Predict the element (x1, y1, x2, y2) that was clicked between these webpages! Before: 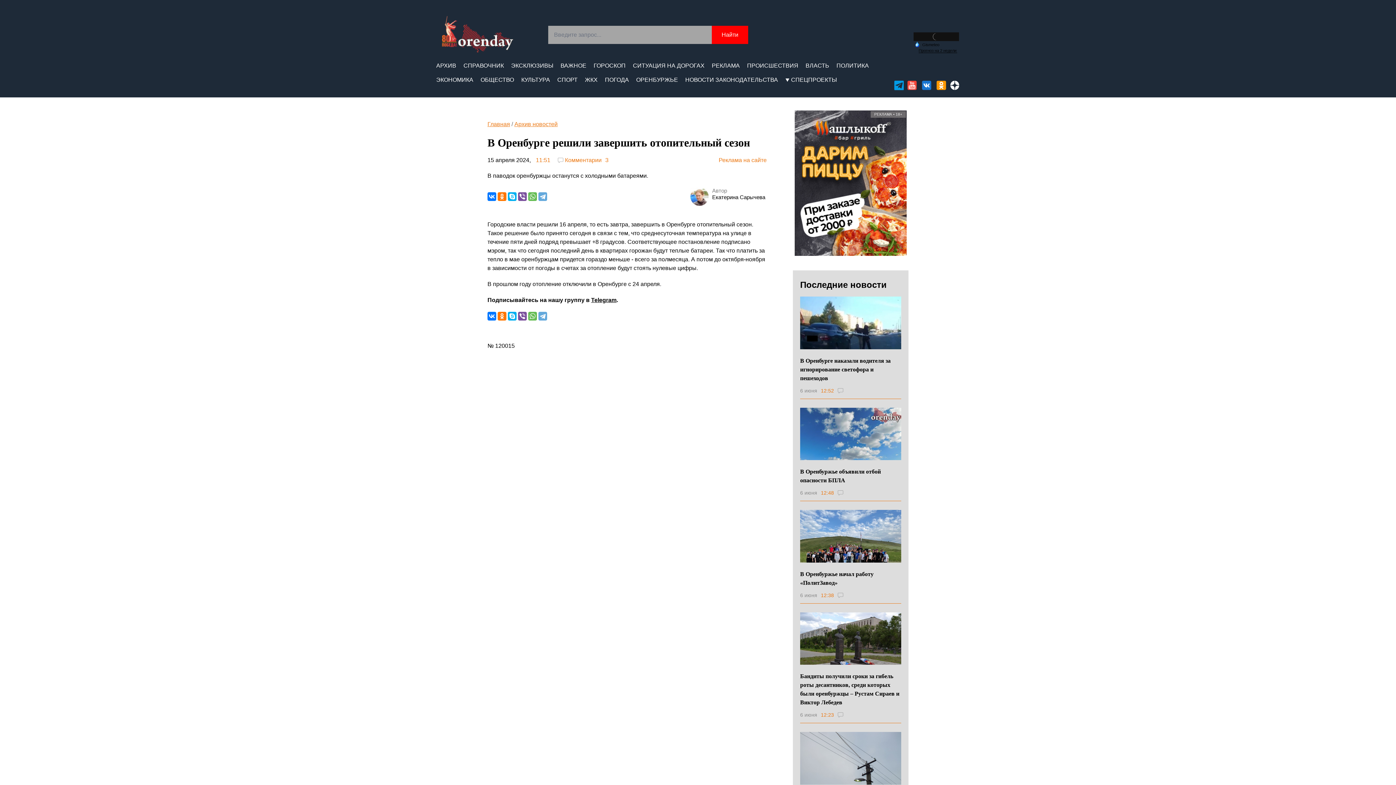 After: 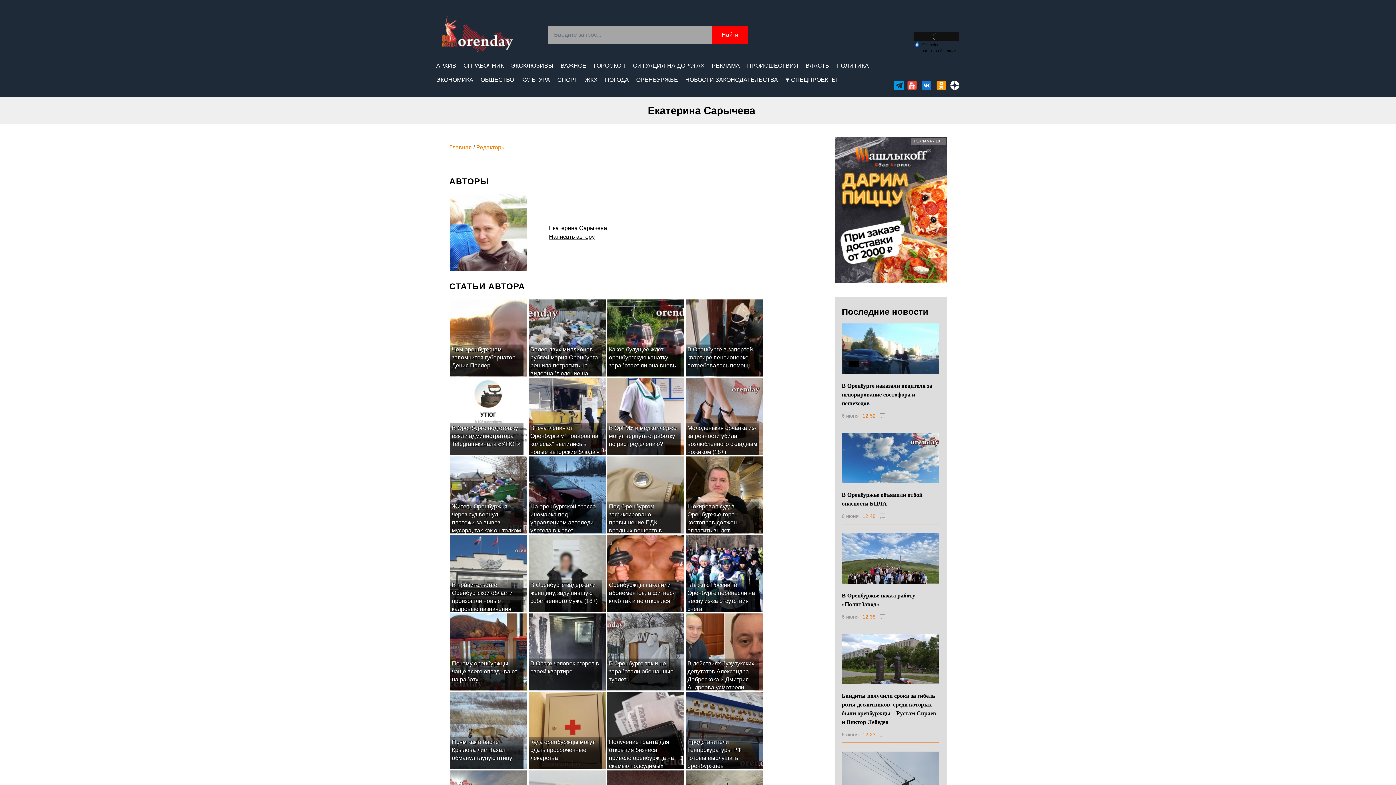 Action: label: Екатерина Сарычева bbox: (712, 194, 765, 200)